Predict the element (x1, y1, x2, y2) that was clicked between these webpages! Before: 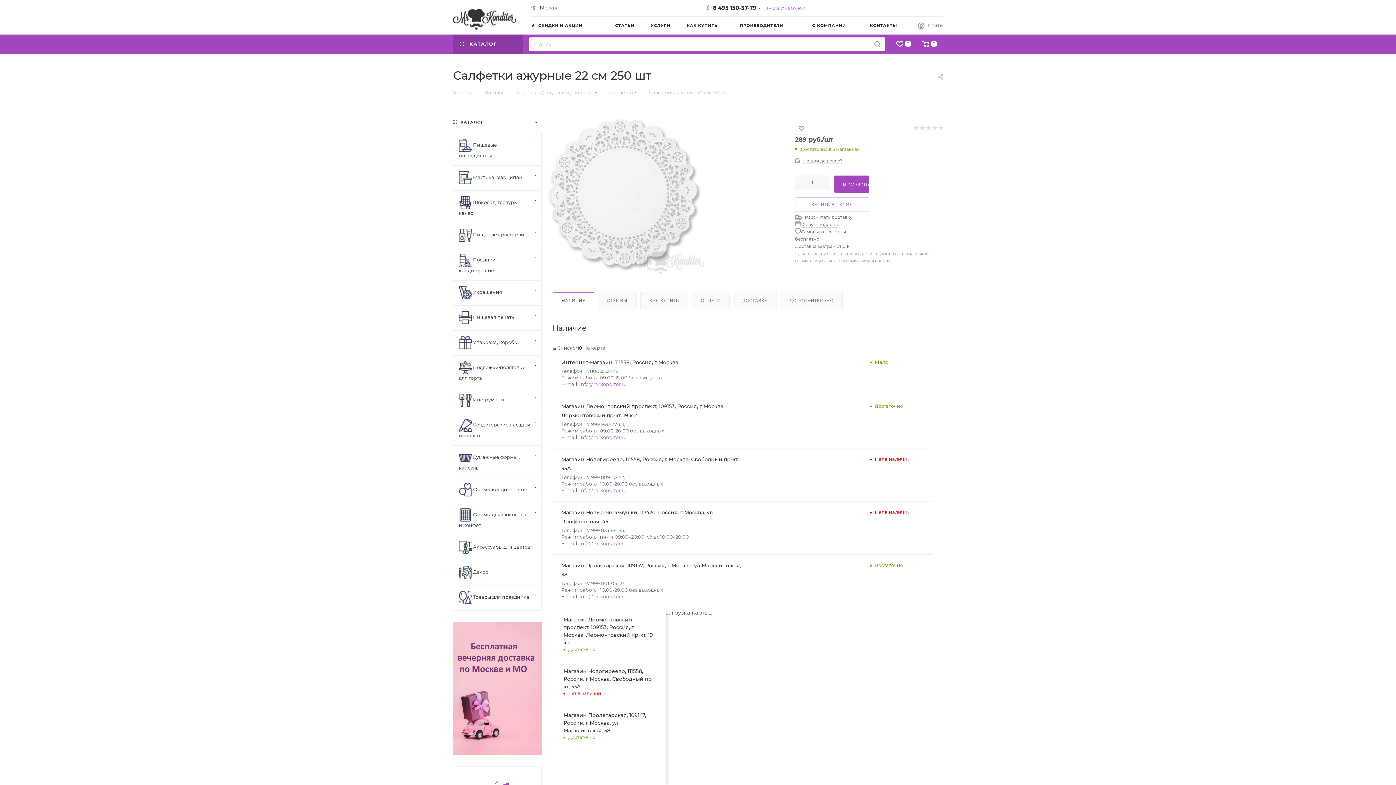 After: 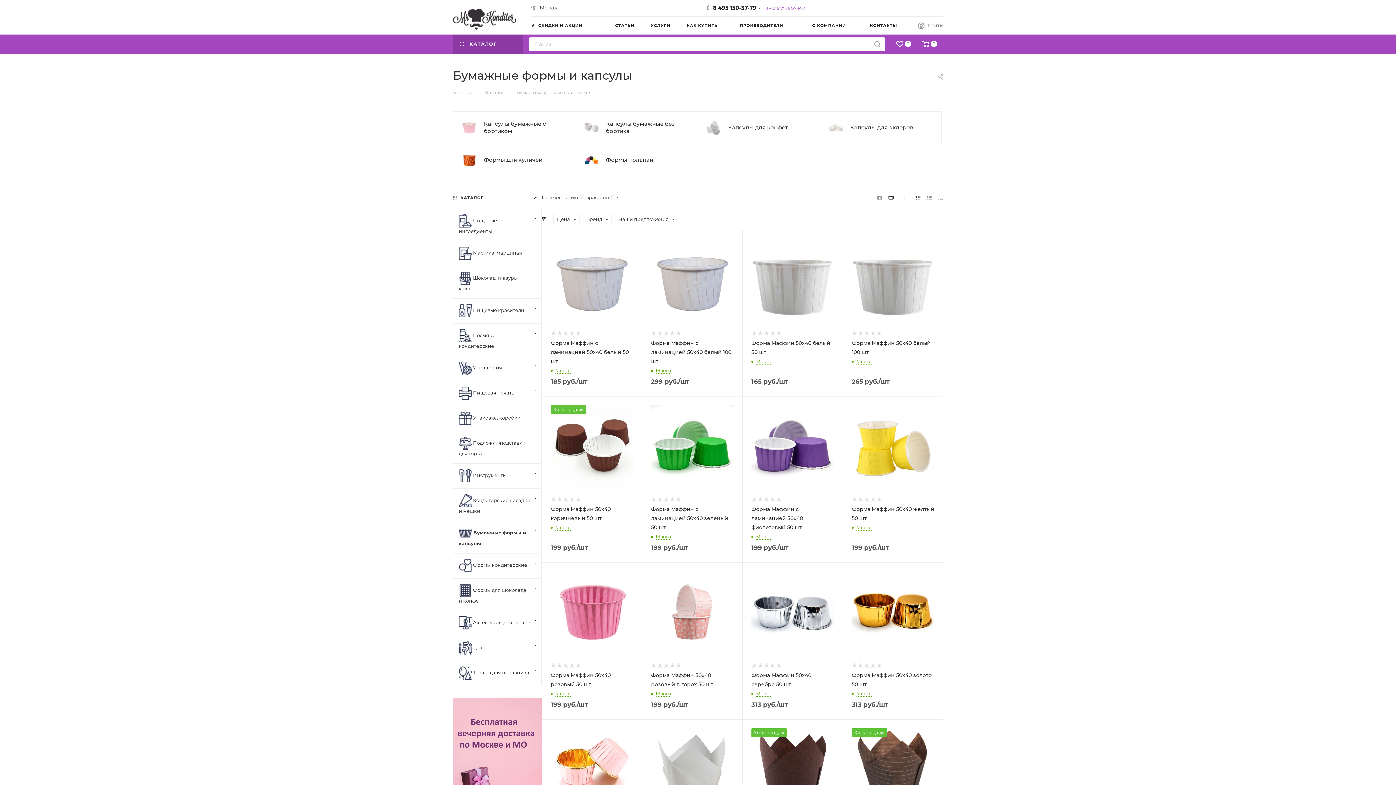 Action: bbox: (453, 445, 541, 477) label:  Бумажные формы и капсулы